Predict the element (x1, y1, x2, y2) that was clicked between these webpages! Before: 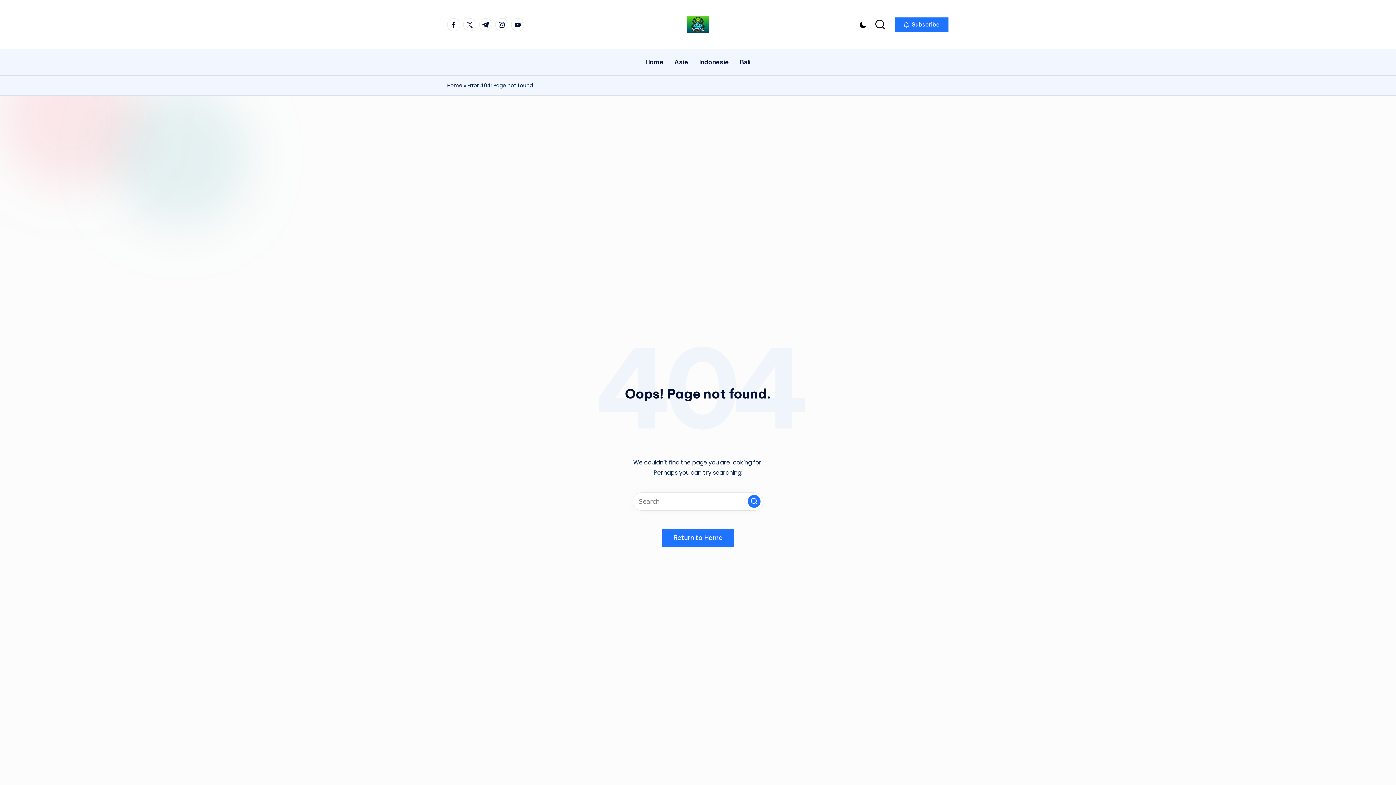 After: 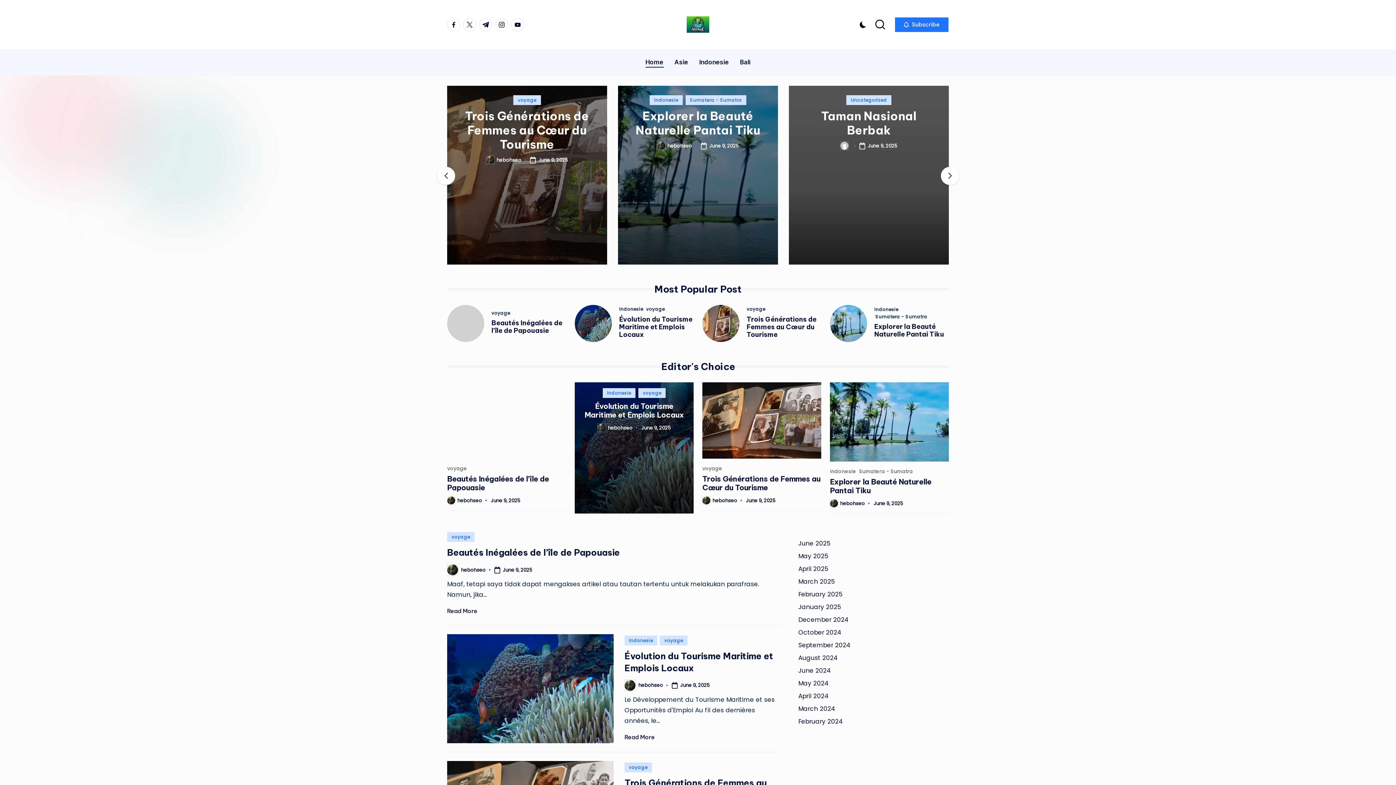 Action: bbox: (686, 16, 709, 32)